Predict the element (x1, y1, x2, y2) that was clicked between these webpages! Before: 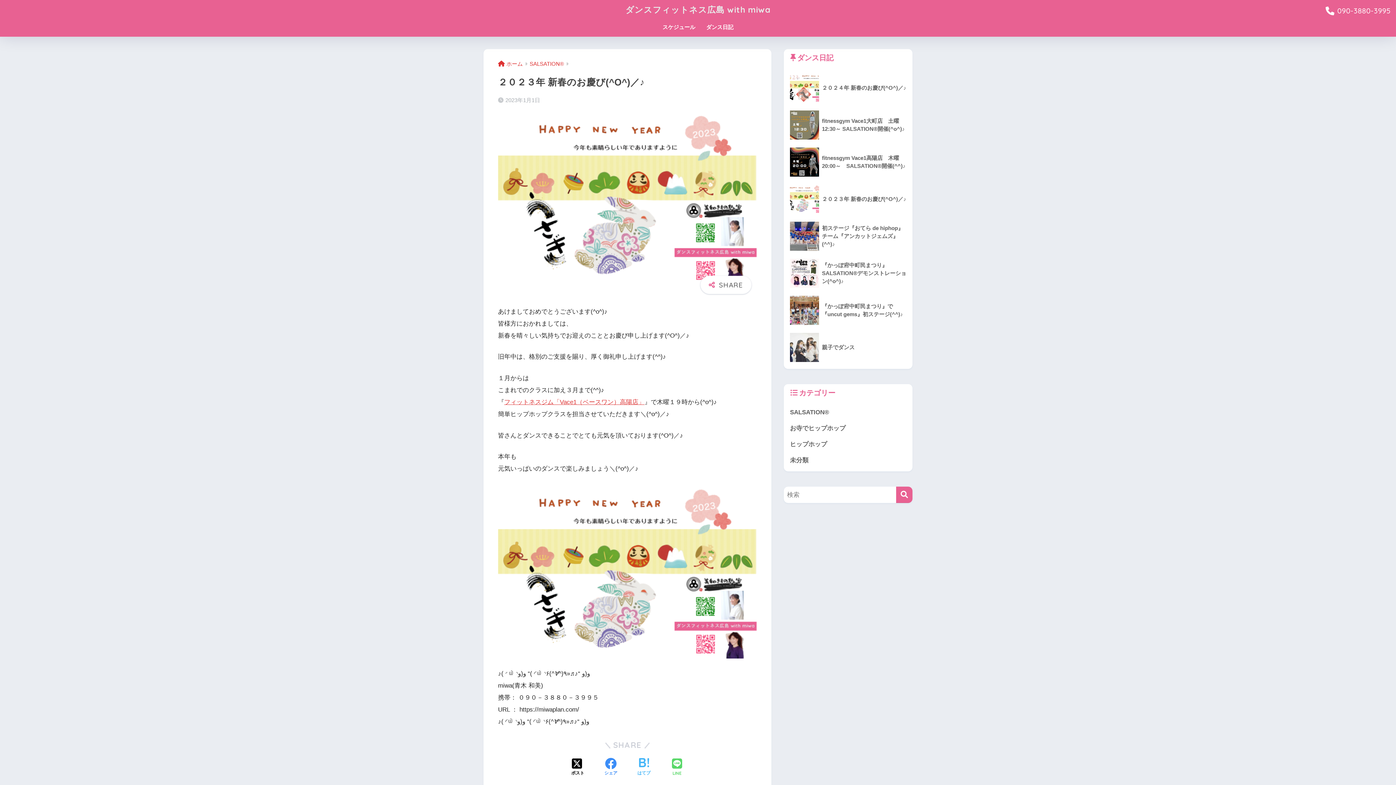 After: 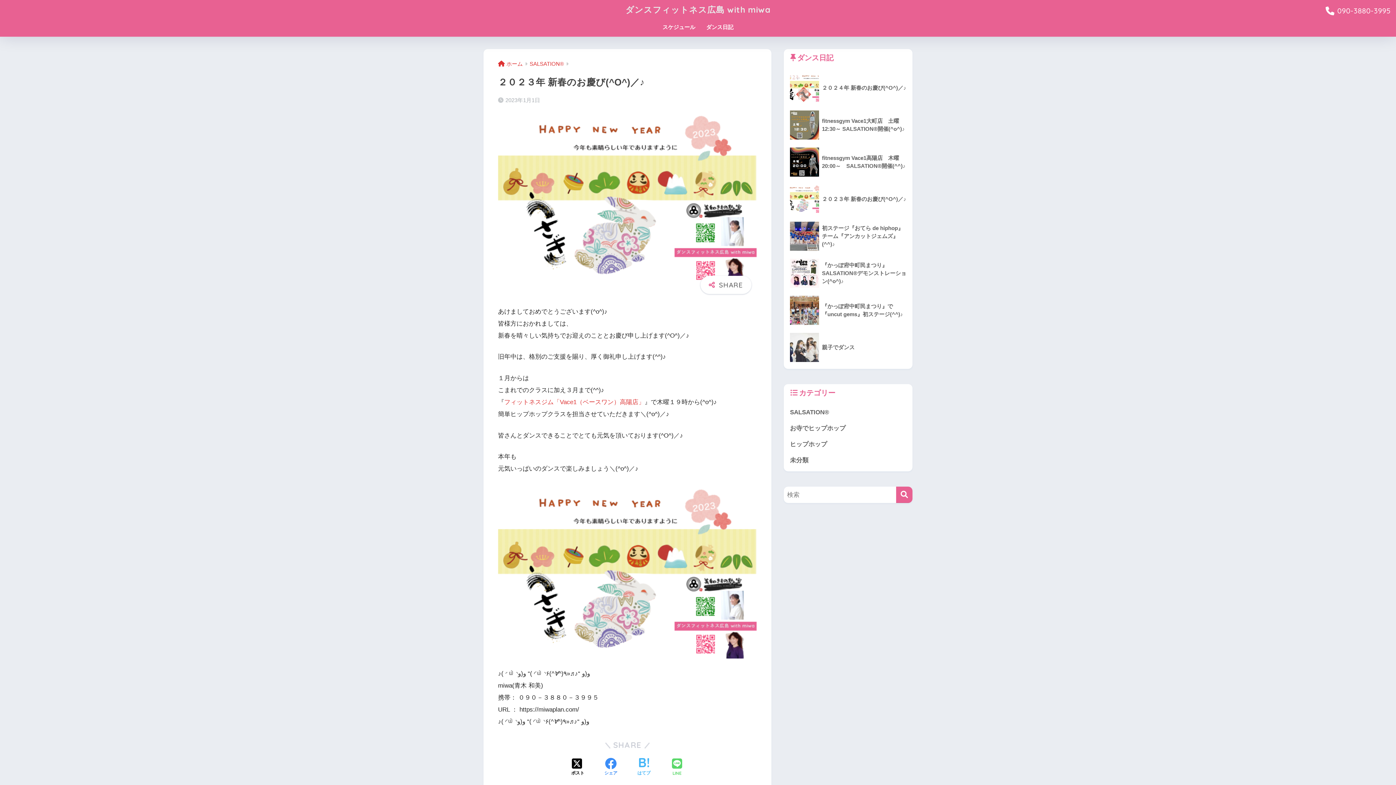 Action: label: フィットネスジム「Vace1（ベースワン）高陽店」 bbox: (504, 398, 644, 405)